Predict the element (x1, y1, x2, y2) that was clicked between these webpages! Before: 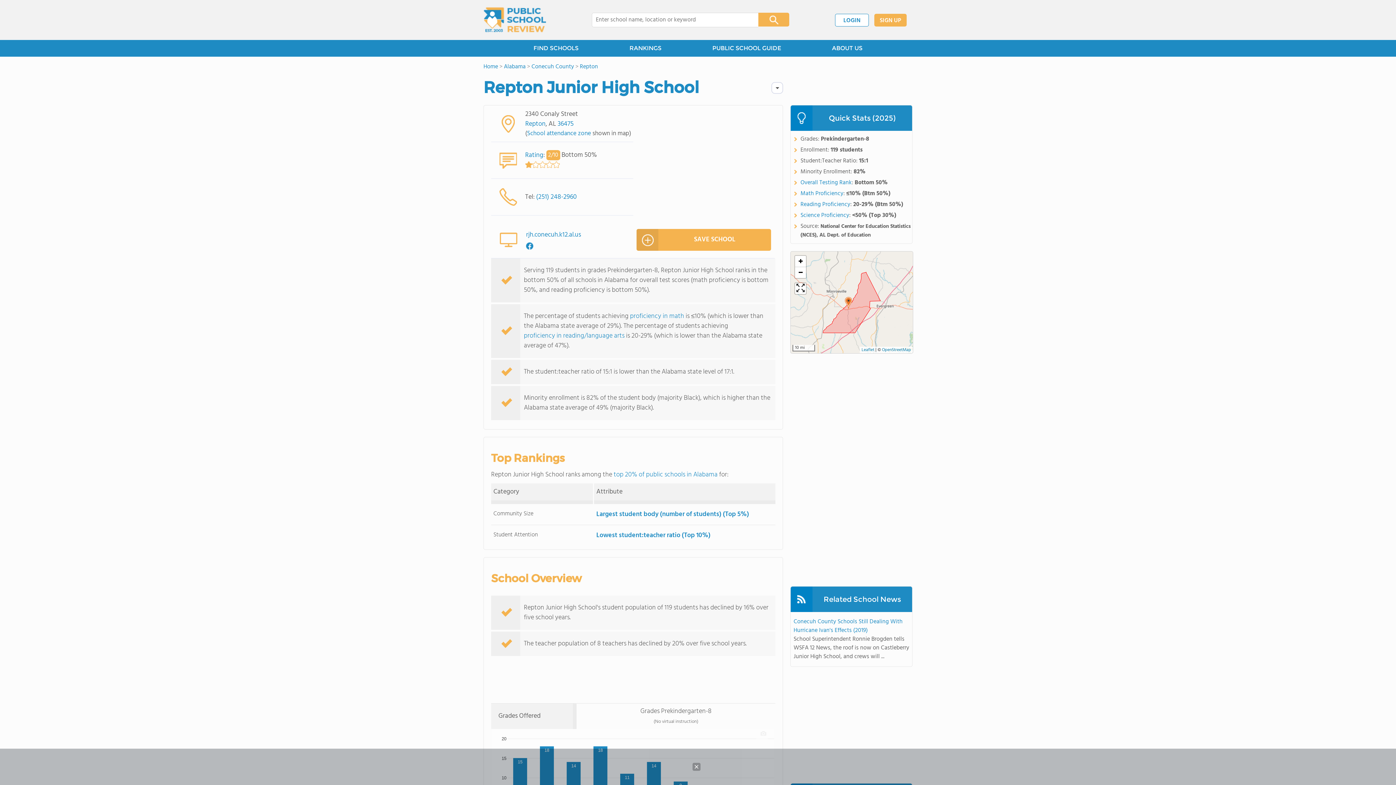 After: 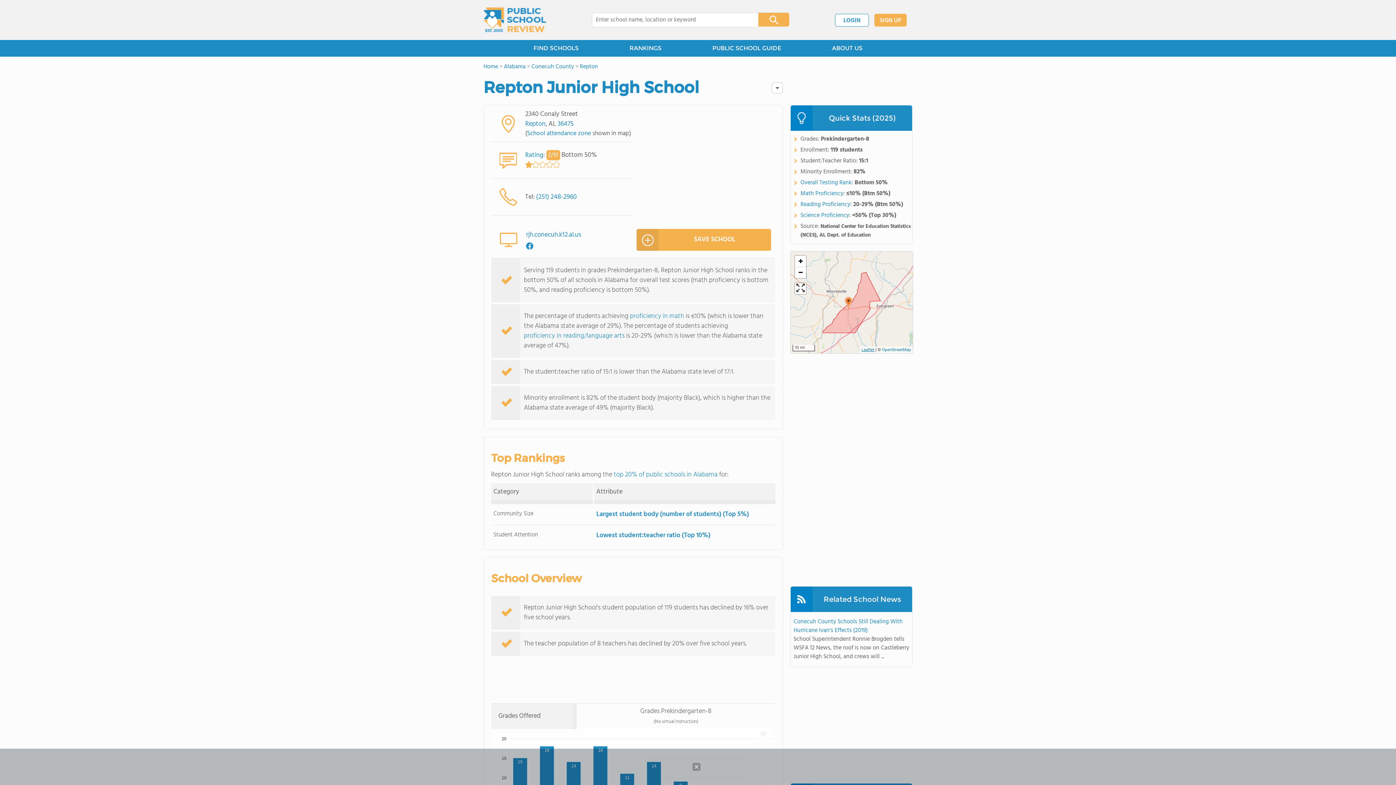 Action: label: Leaflet bbox: (861, 346, 874, 353)